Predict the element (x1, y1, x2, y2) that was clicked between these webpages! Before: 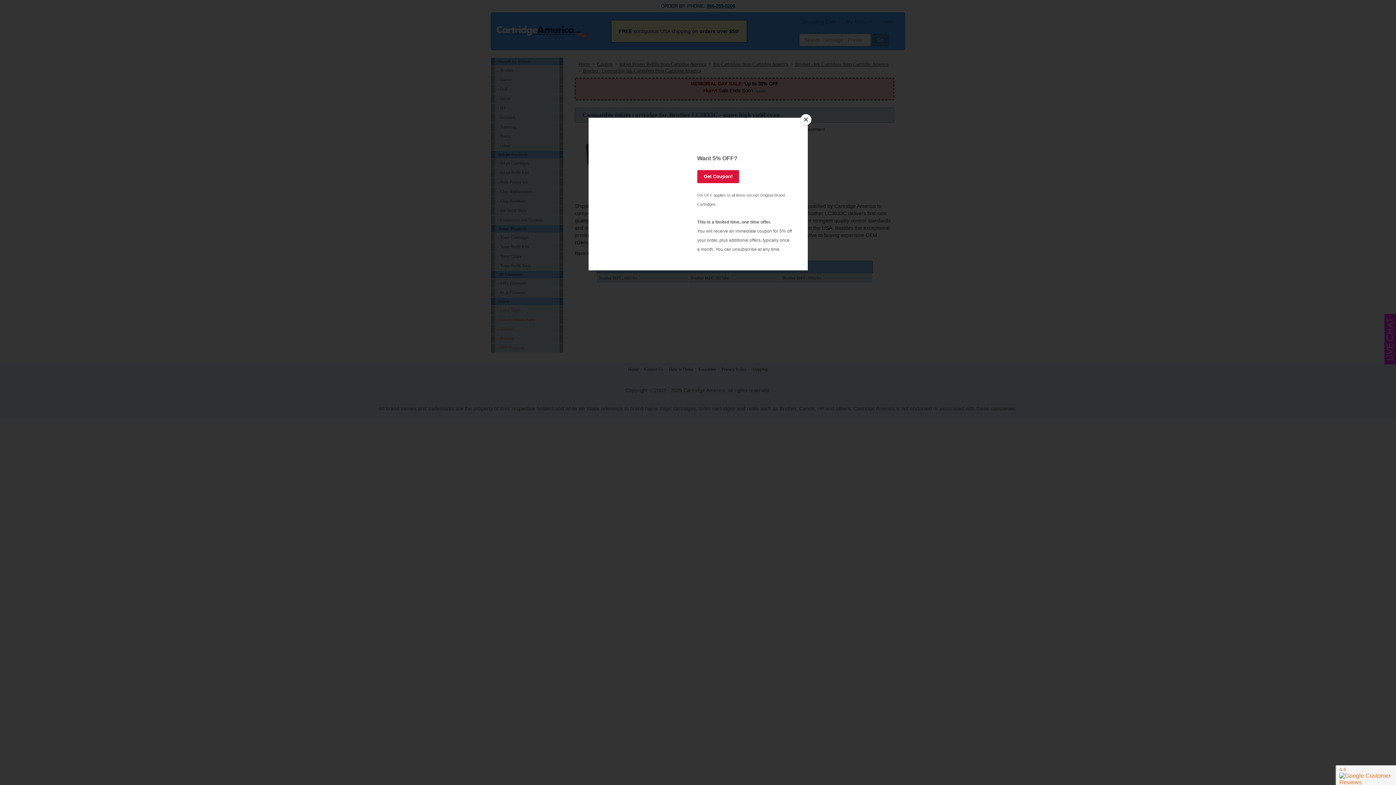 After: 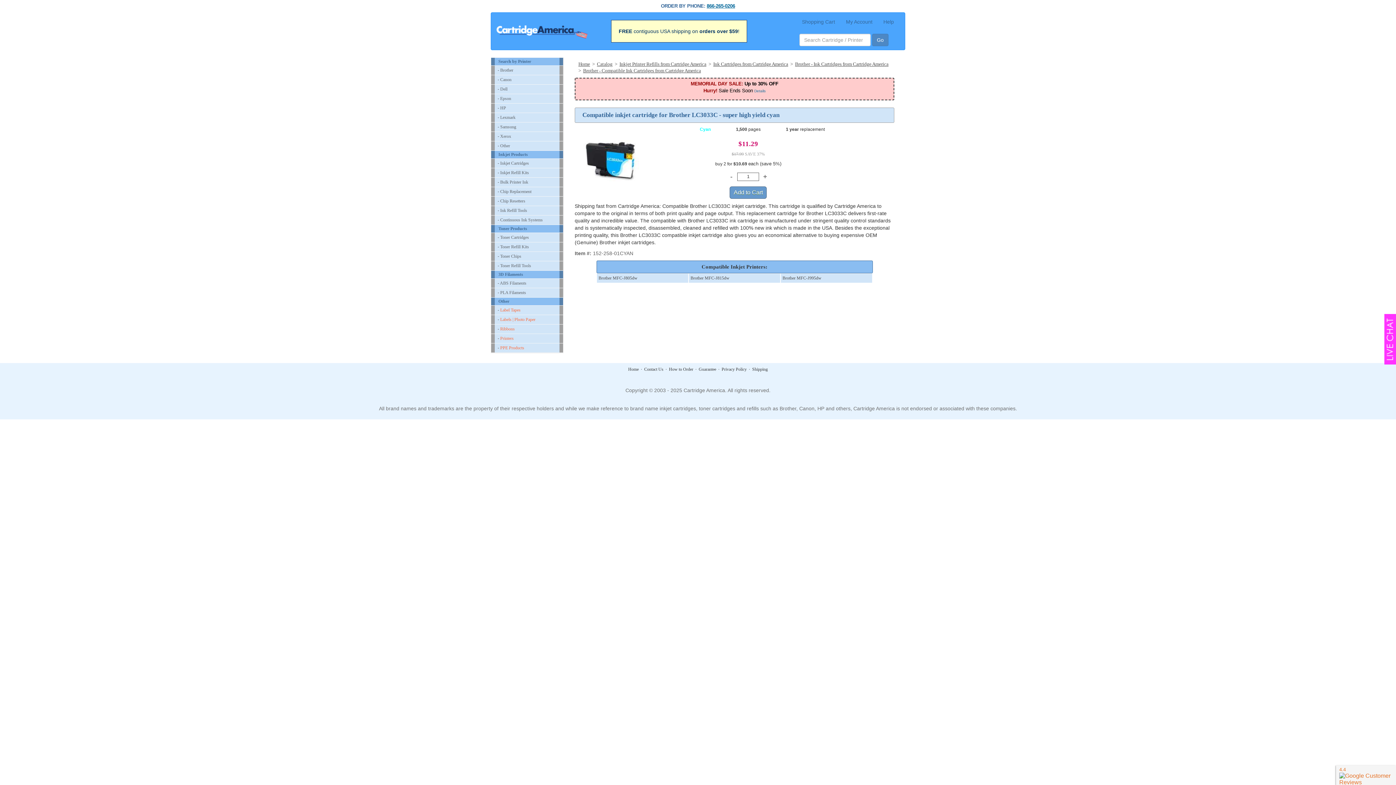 Action: label: Close bbox: (800, 114, 811, 125)